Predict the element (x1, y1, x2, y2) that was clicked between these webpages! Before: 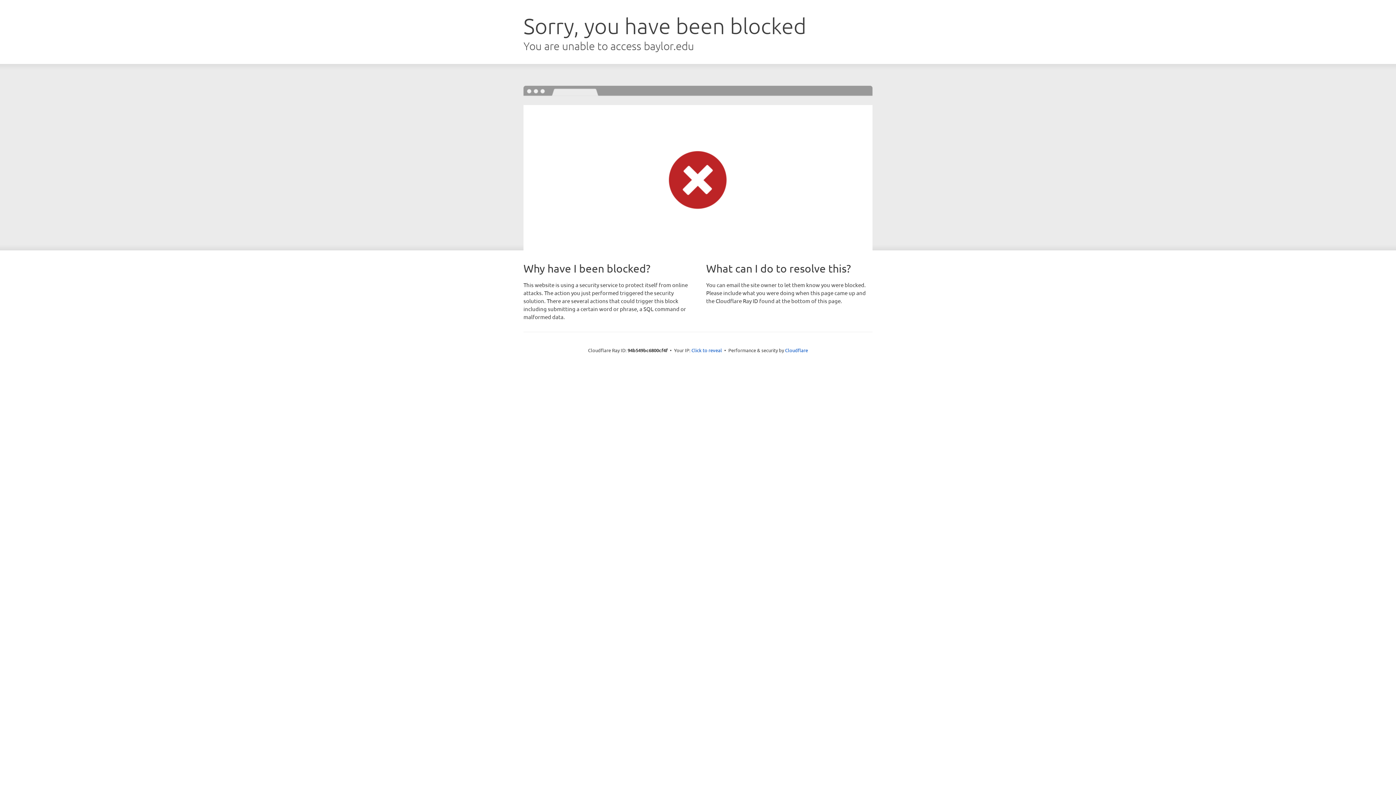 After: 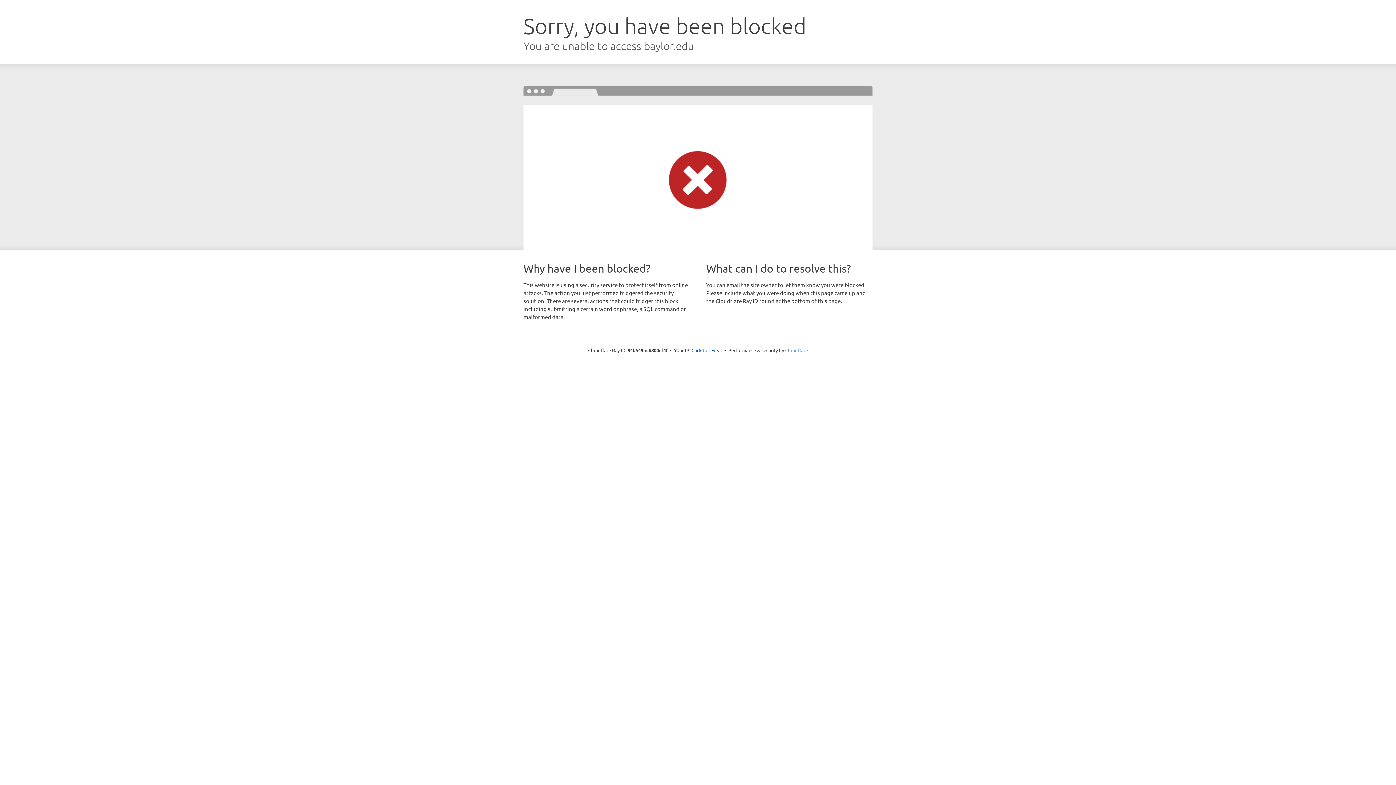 Action: label: Cloudflare bbox: (785, 347, 808, 353)